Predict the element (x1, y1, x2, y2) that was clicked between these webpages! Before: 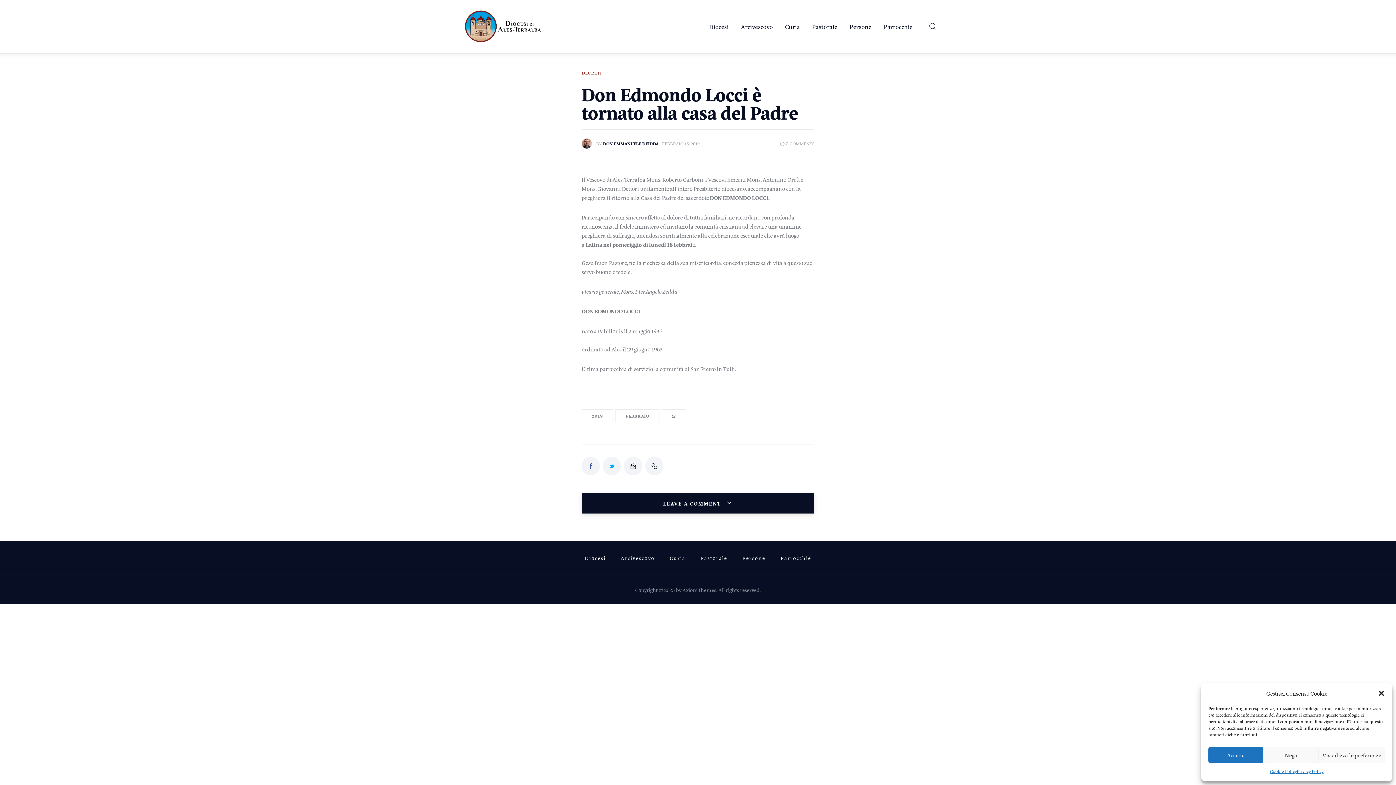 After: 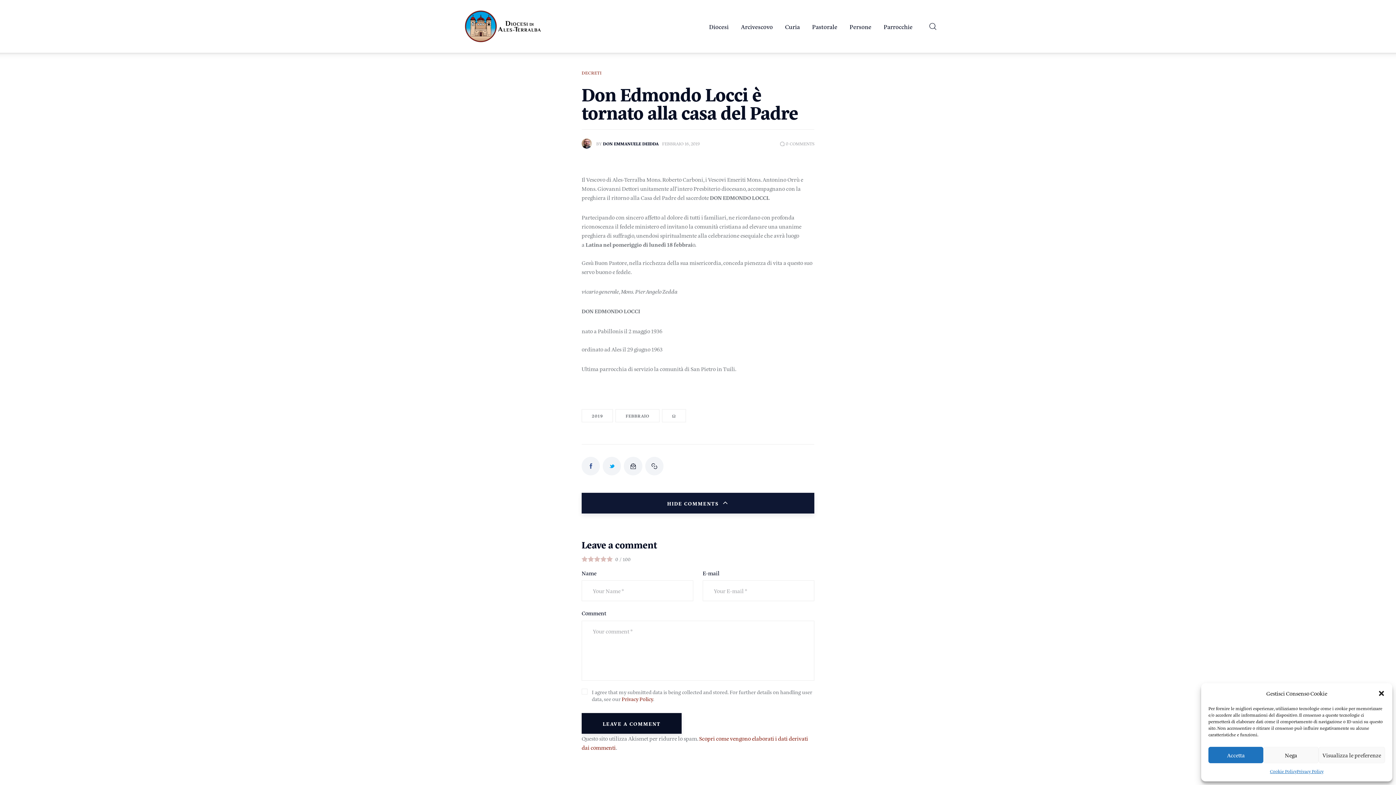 Action: label: LEAVE A COMMENT  bbox: (581, 493, 814, 513)